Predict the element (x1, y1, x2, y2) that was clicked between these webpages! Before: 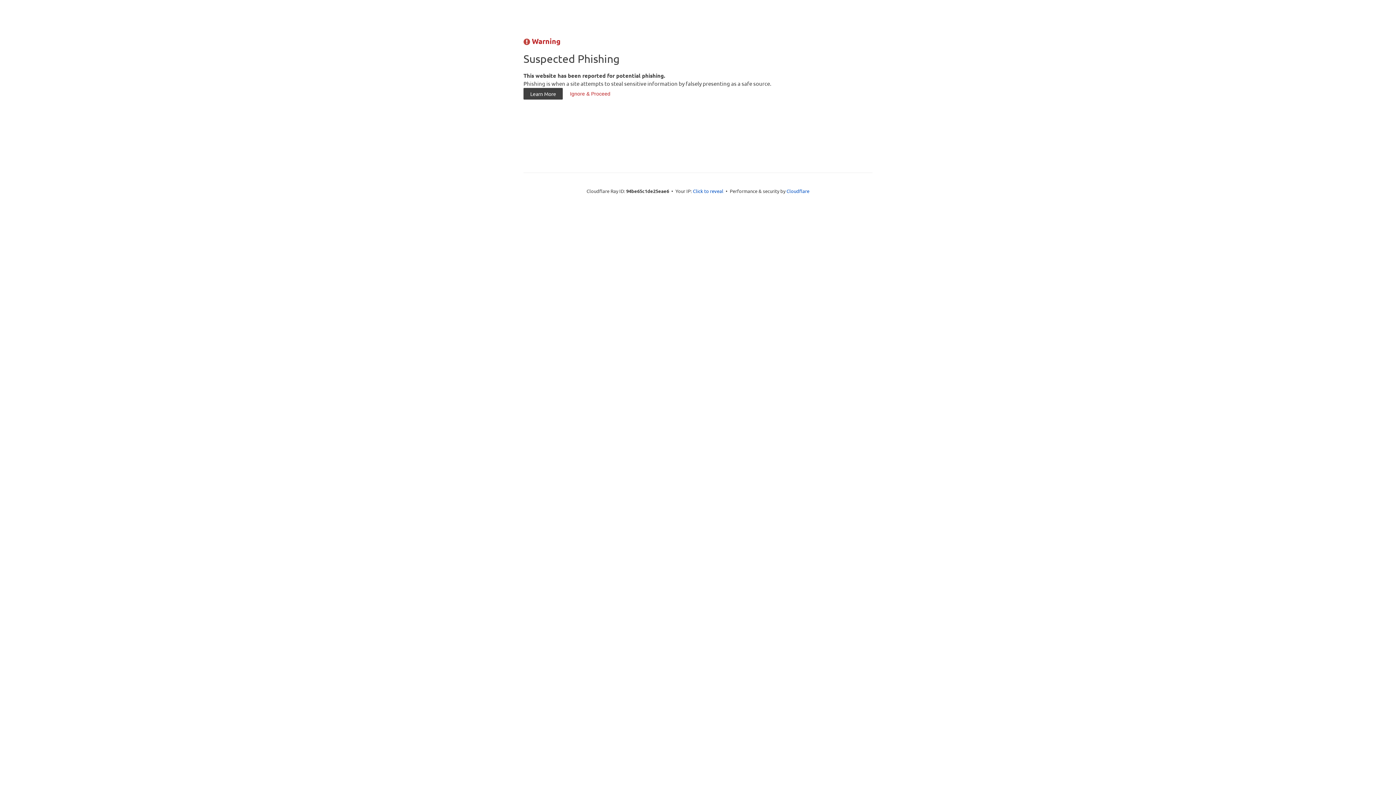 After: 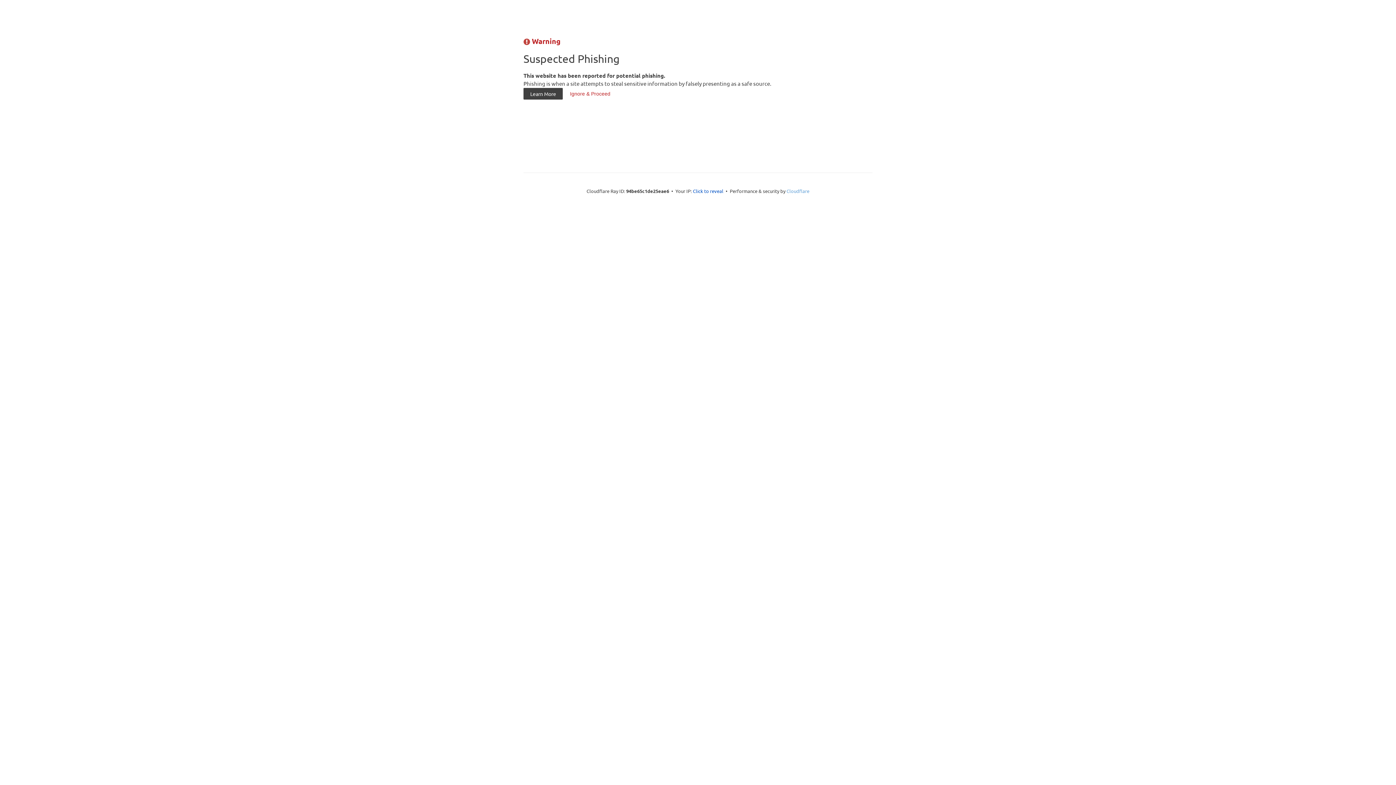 Action: bbox: (786, 187, 809, 194) label: Cloudflare